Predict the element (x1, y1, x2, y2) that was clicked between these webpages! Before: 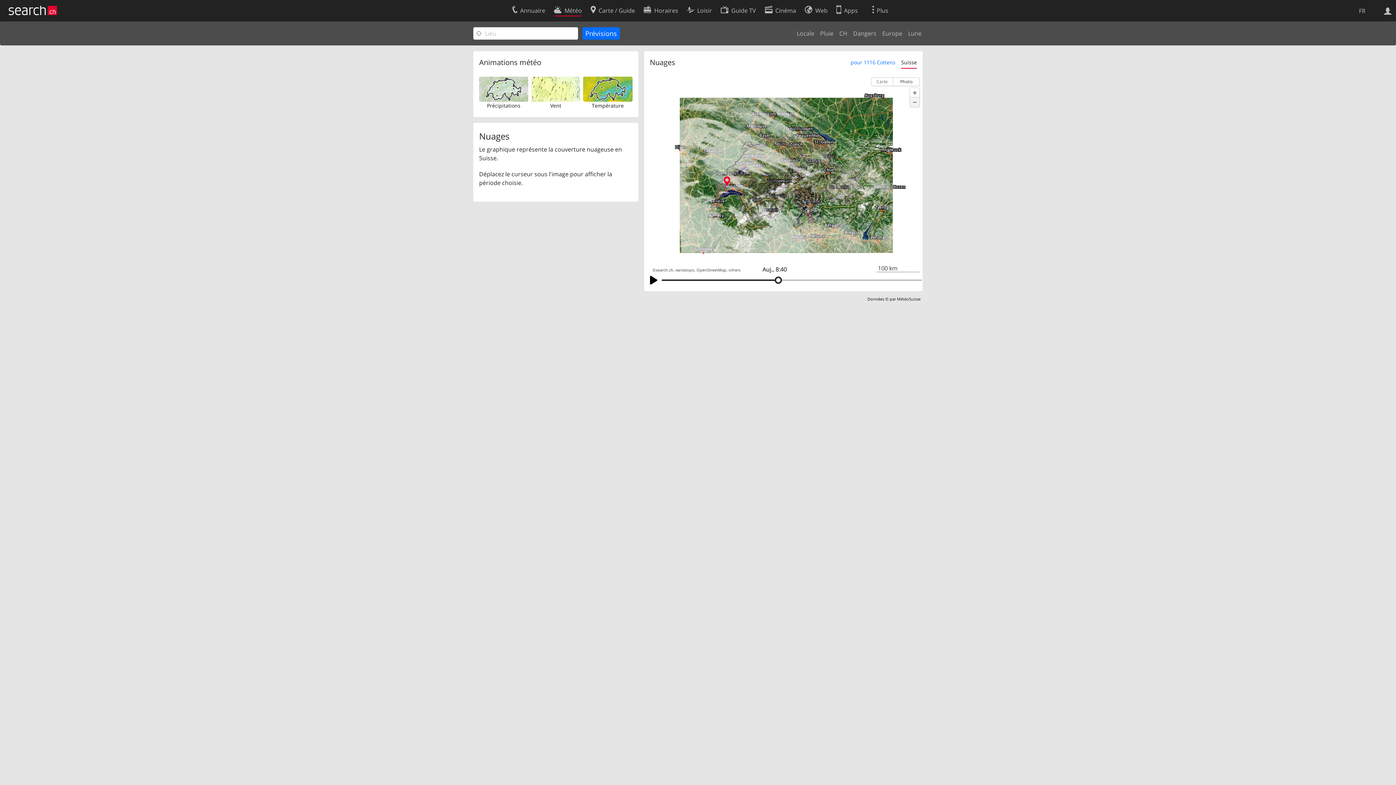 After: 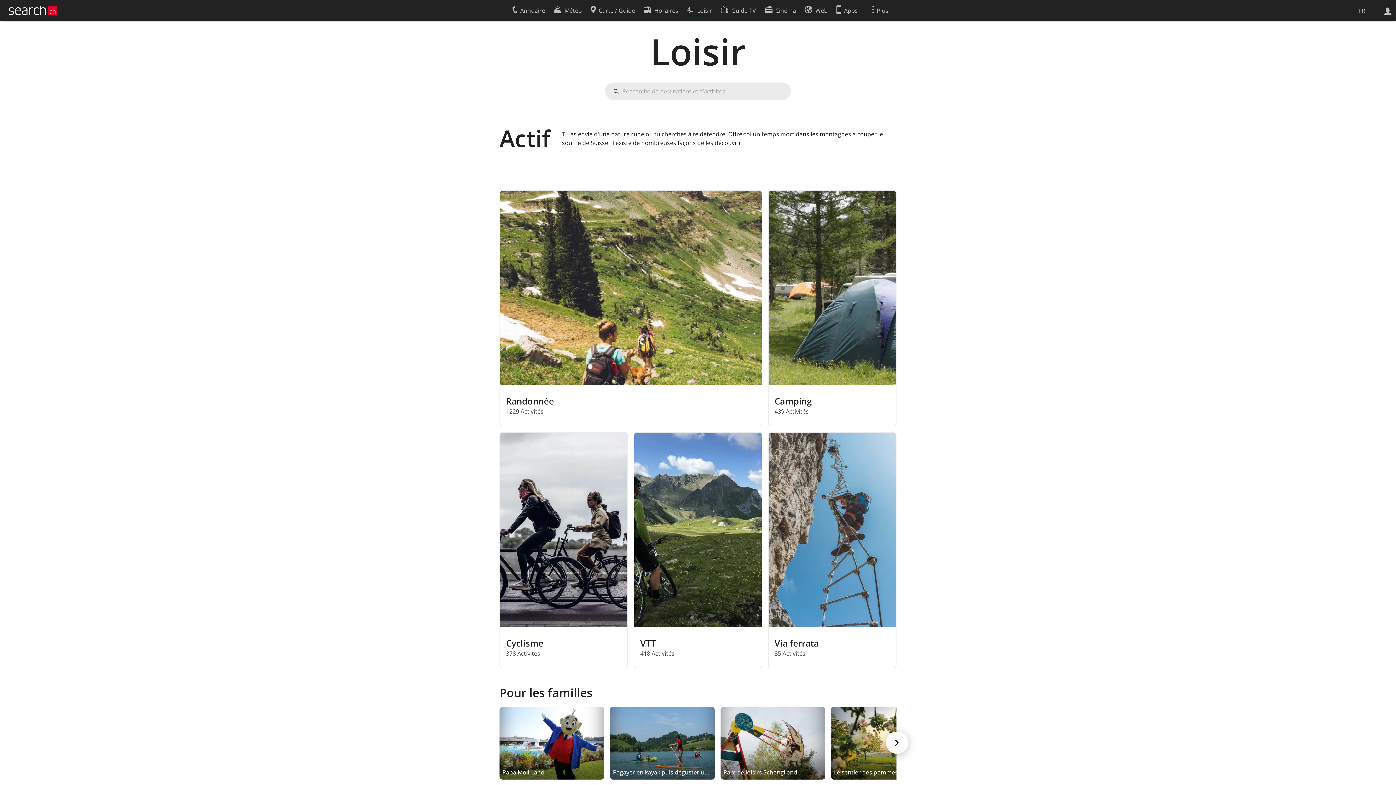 Action: label: Loisir bbox: (687, 2, 712, 16)